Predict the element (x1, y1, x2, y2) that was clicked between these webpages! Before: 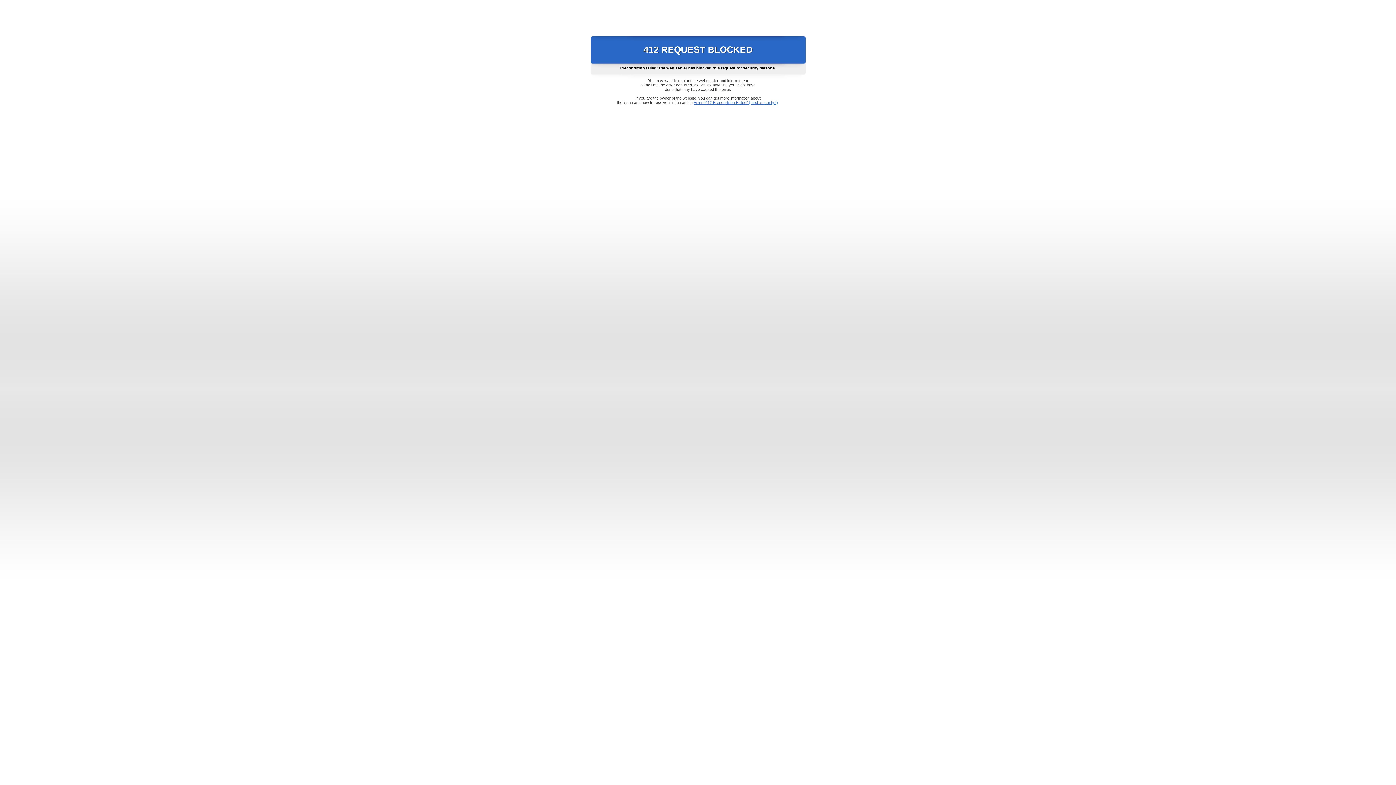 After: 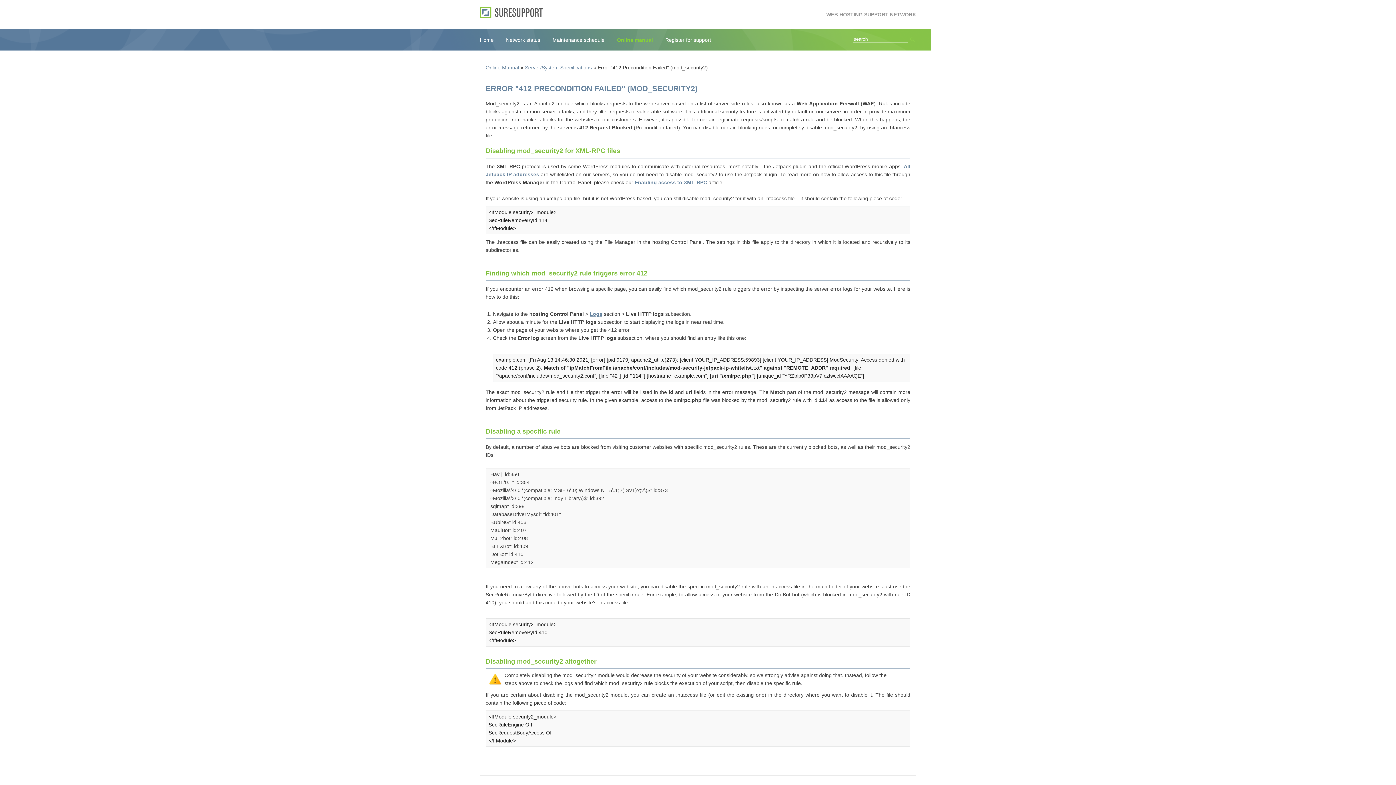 Action: label: Error "412 Precondition Failed" (mod_security2) bbox: (693, 100, 778, 104)